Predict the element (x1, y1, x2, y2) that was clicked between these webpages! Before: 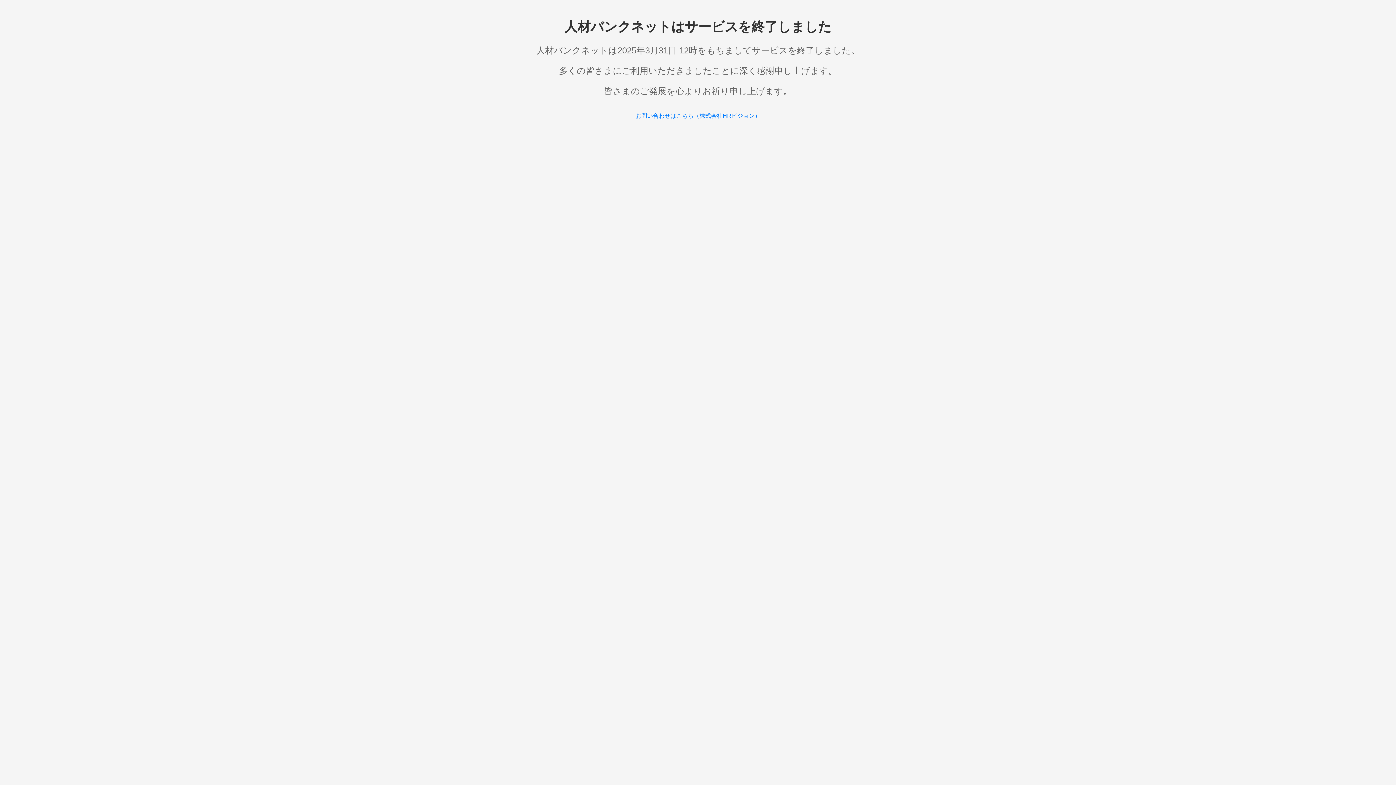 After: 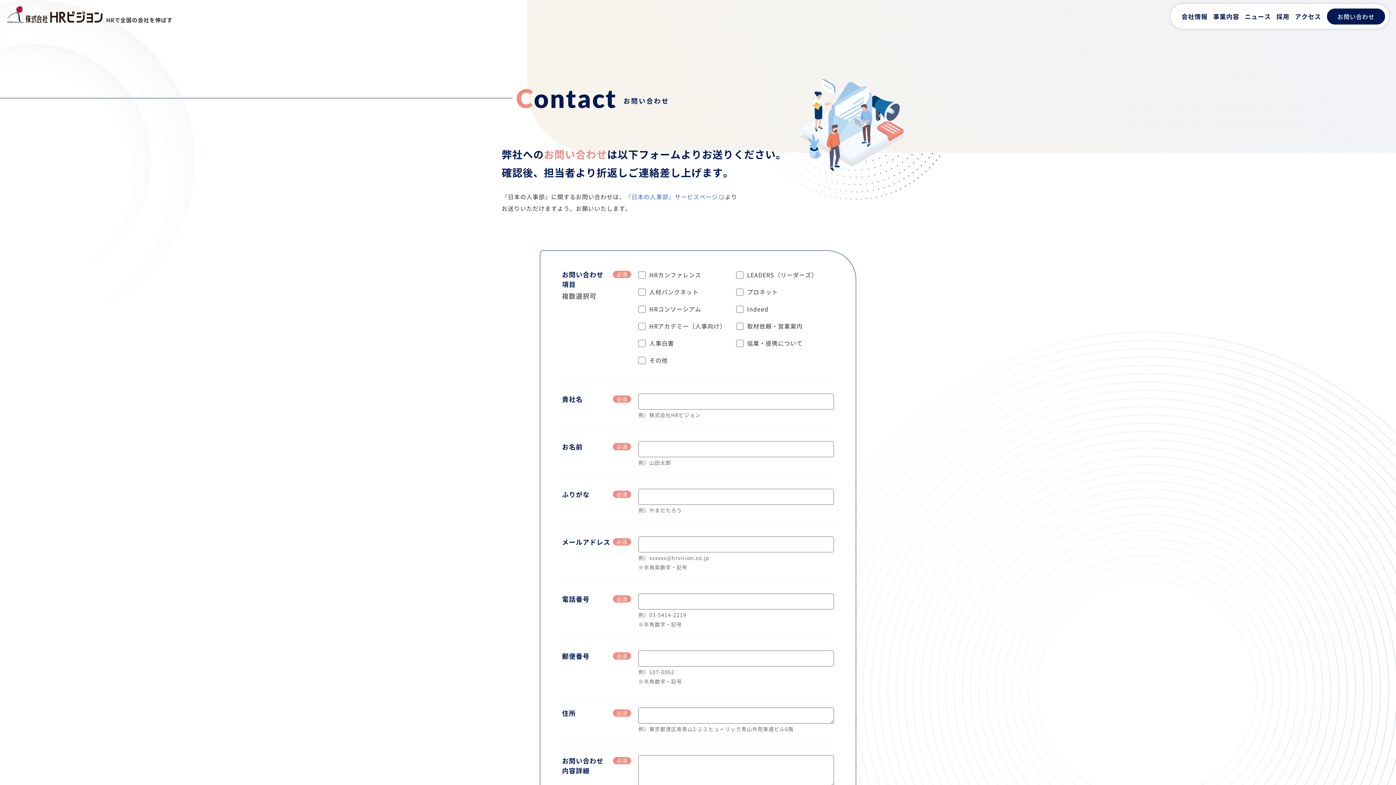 Action: label: お問い合わせはこちら（株式会社HRビジョン） bbox: (635, 112, 760, 118)